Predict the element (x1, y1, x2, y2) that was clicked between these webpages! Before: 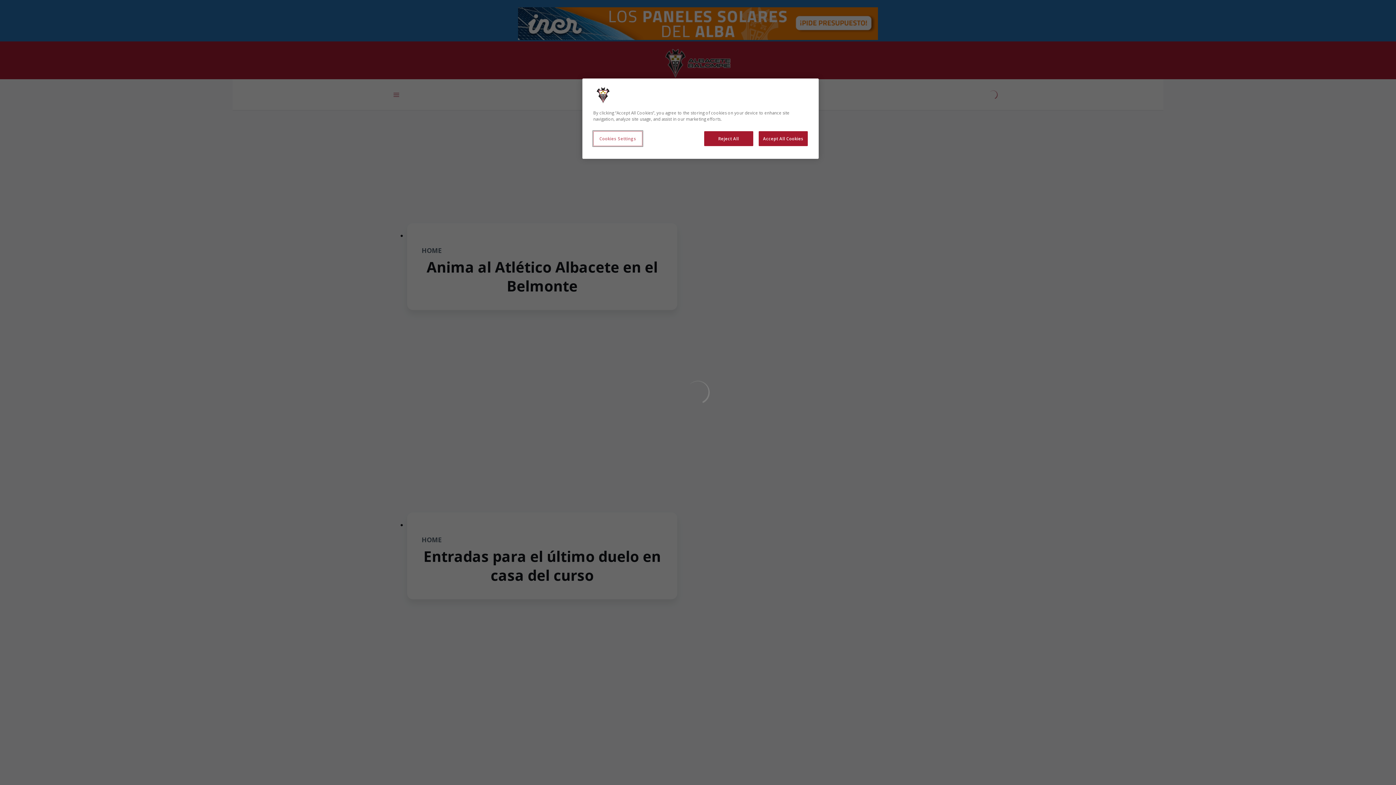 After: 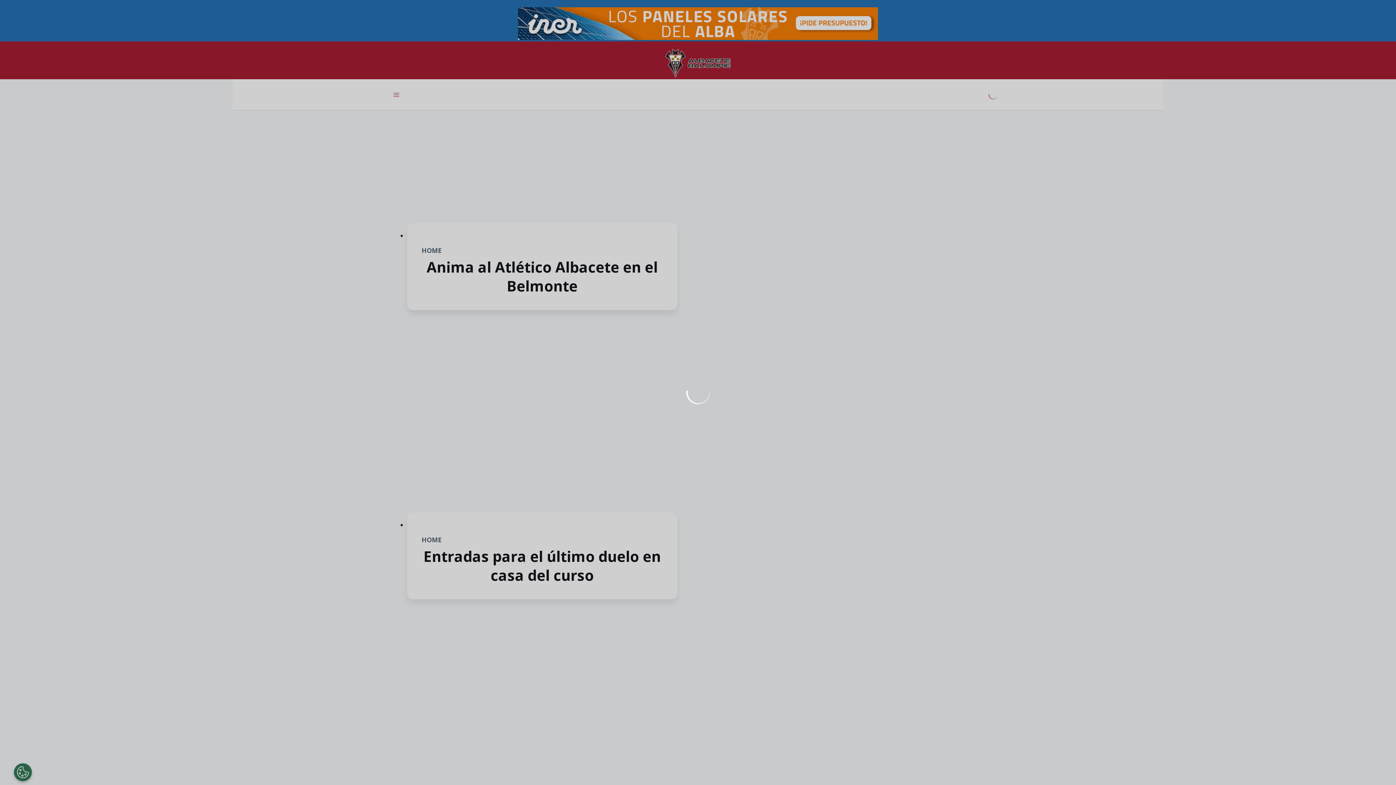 Action: label: Accept All Cookies bbox: (758, 131, 808, 146)